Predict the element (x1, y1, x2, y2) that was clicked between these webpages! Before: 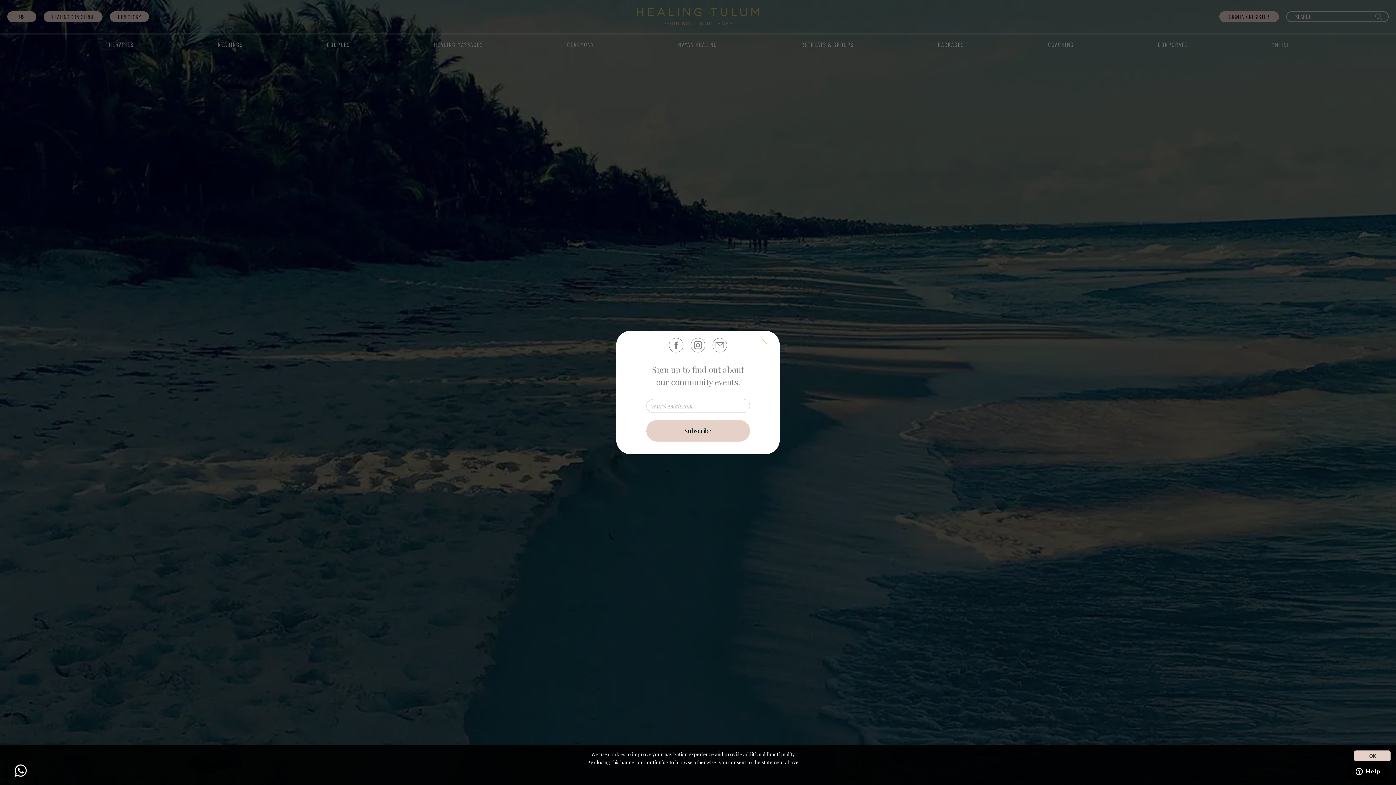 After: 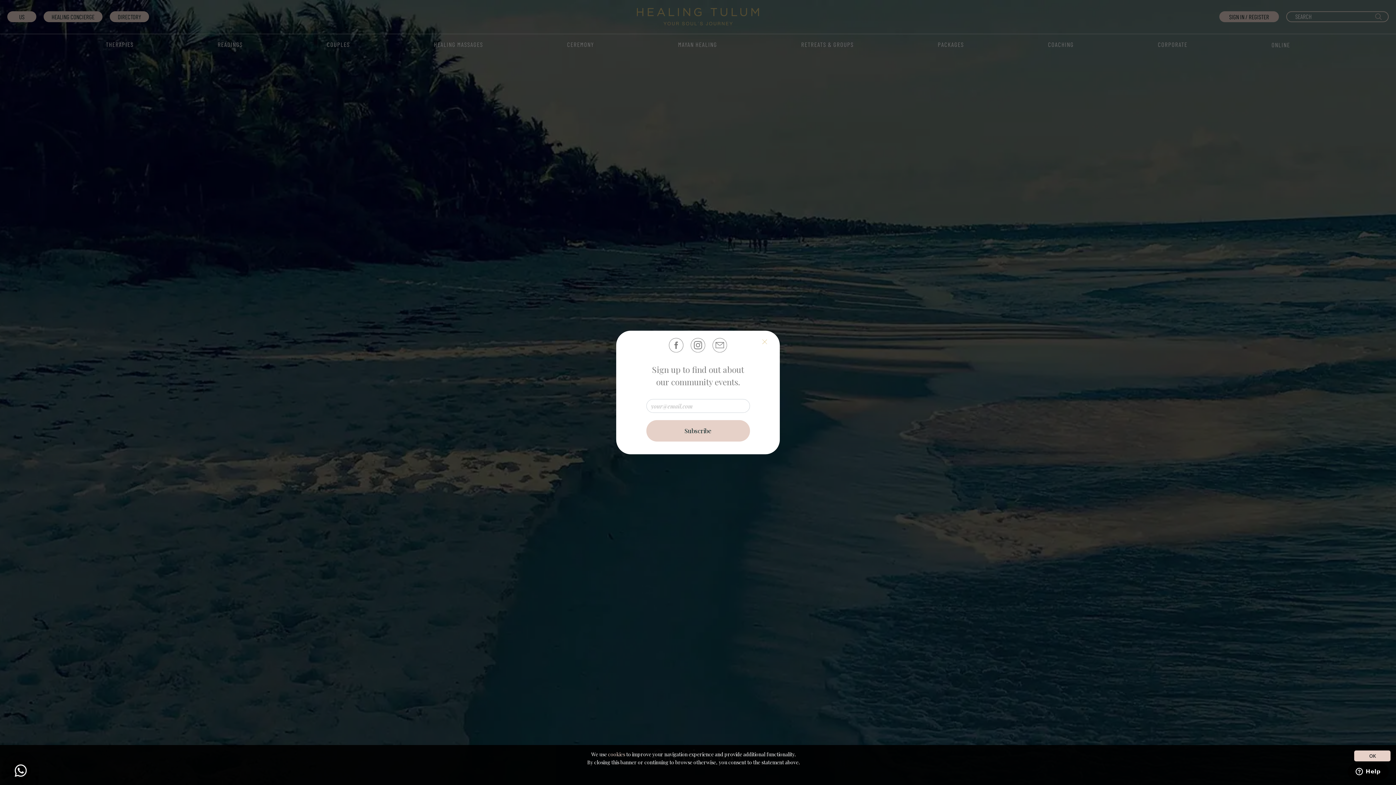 Action: bbox: (690, 338, 705, 352)